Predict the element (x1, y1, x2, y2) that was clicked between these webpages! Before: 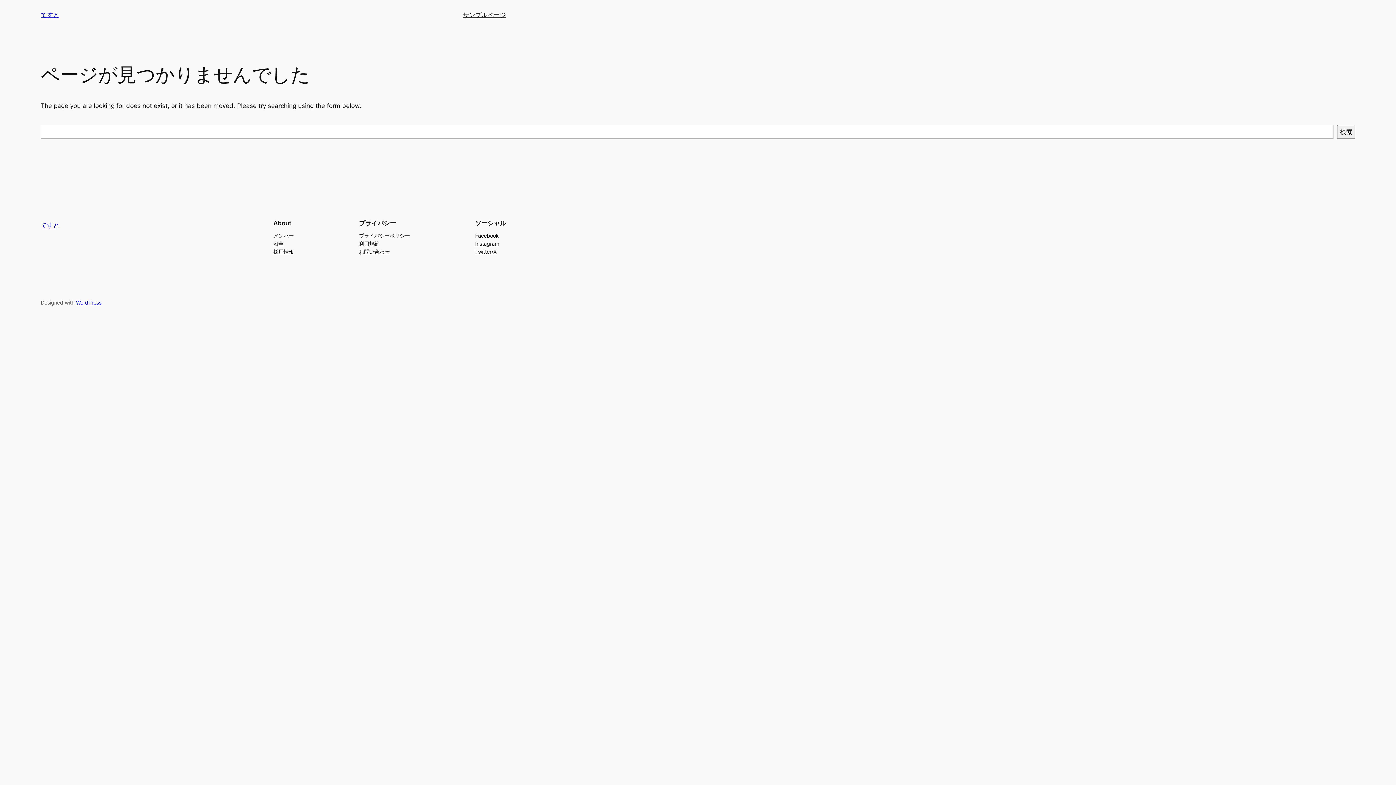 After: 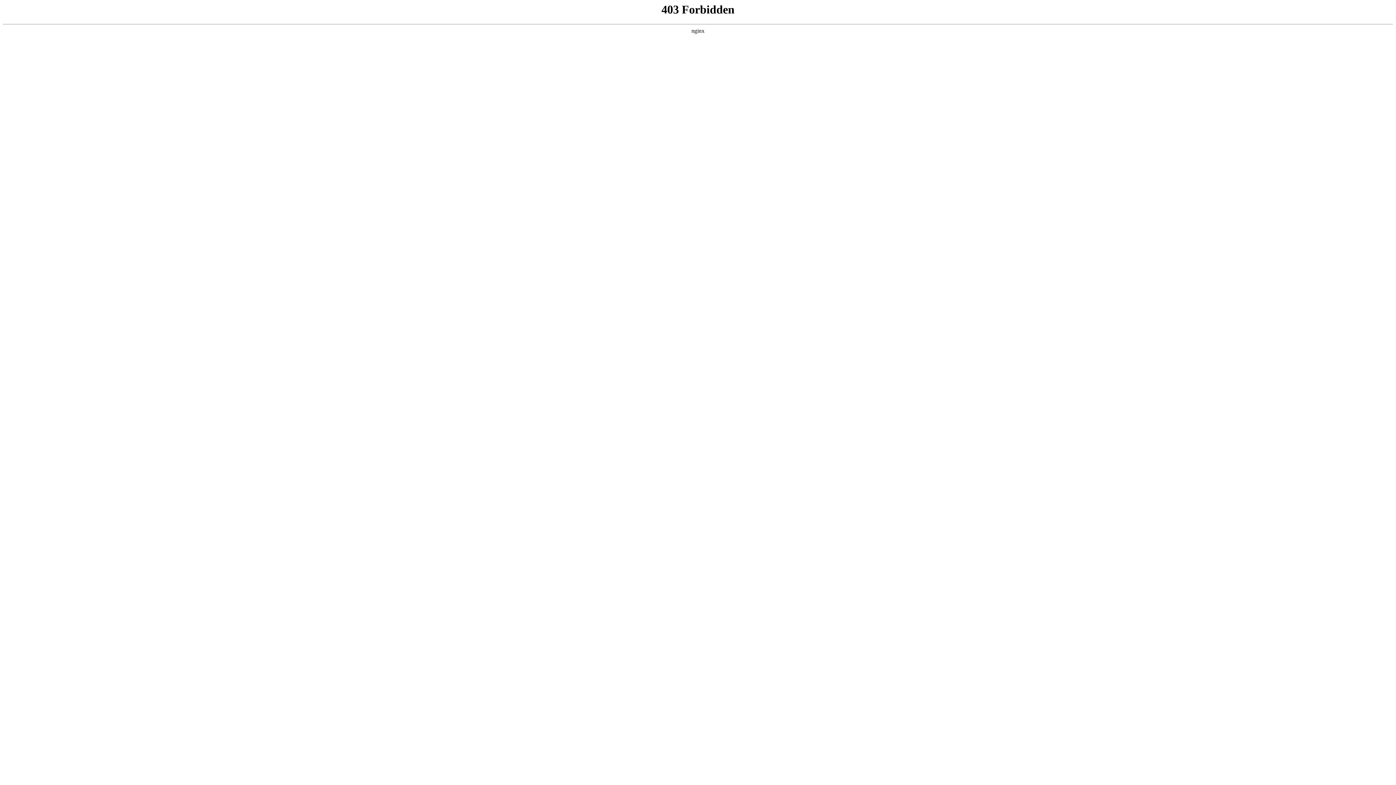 Action: label: WordPress bbox: (76, 299, 101, 305)